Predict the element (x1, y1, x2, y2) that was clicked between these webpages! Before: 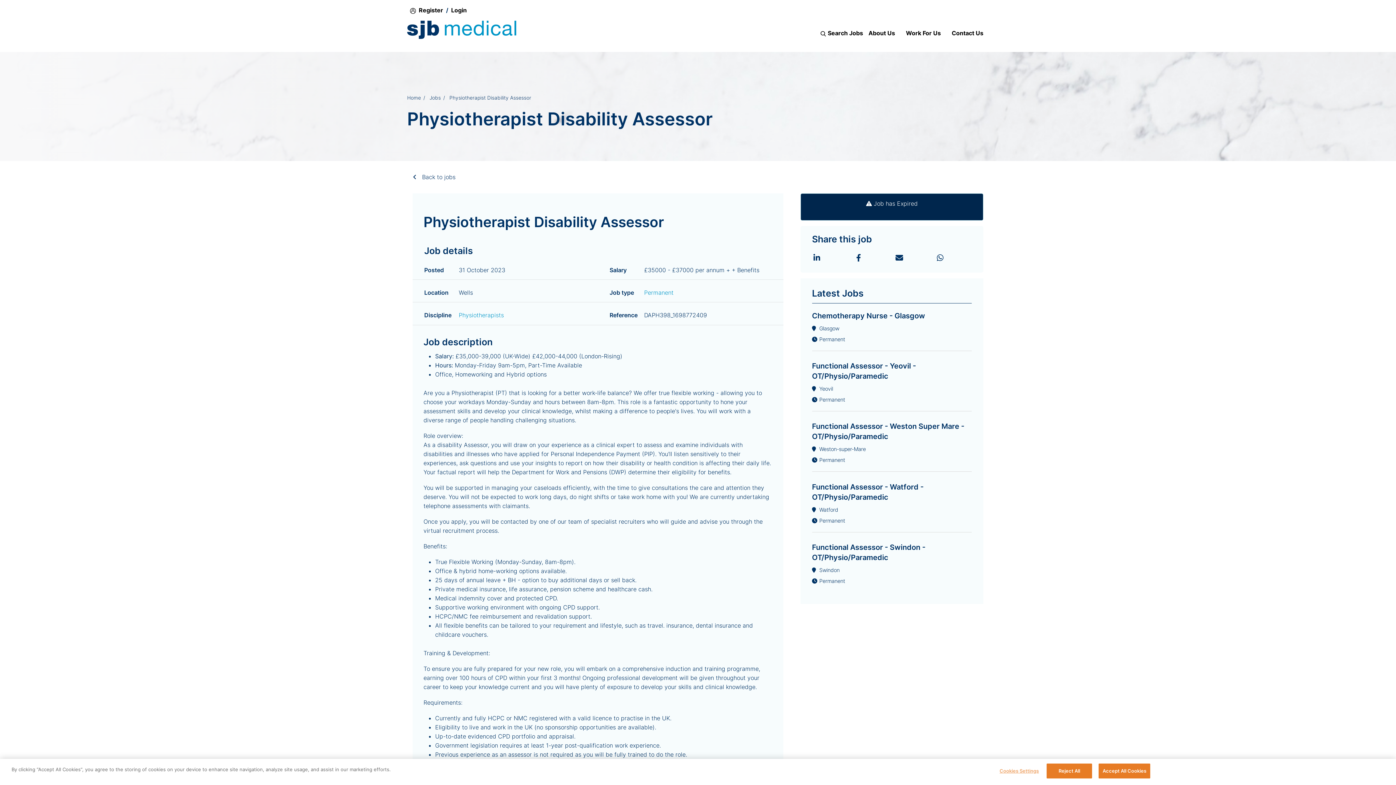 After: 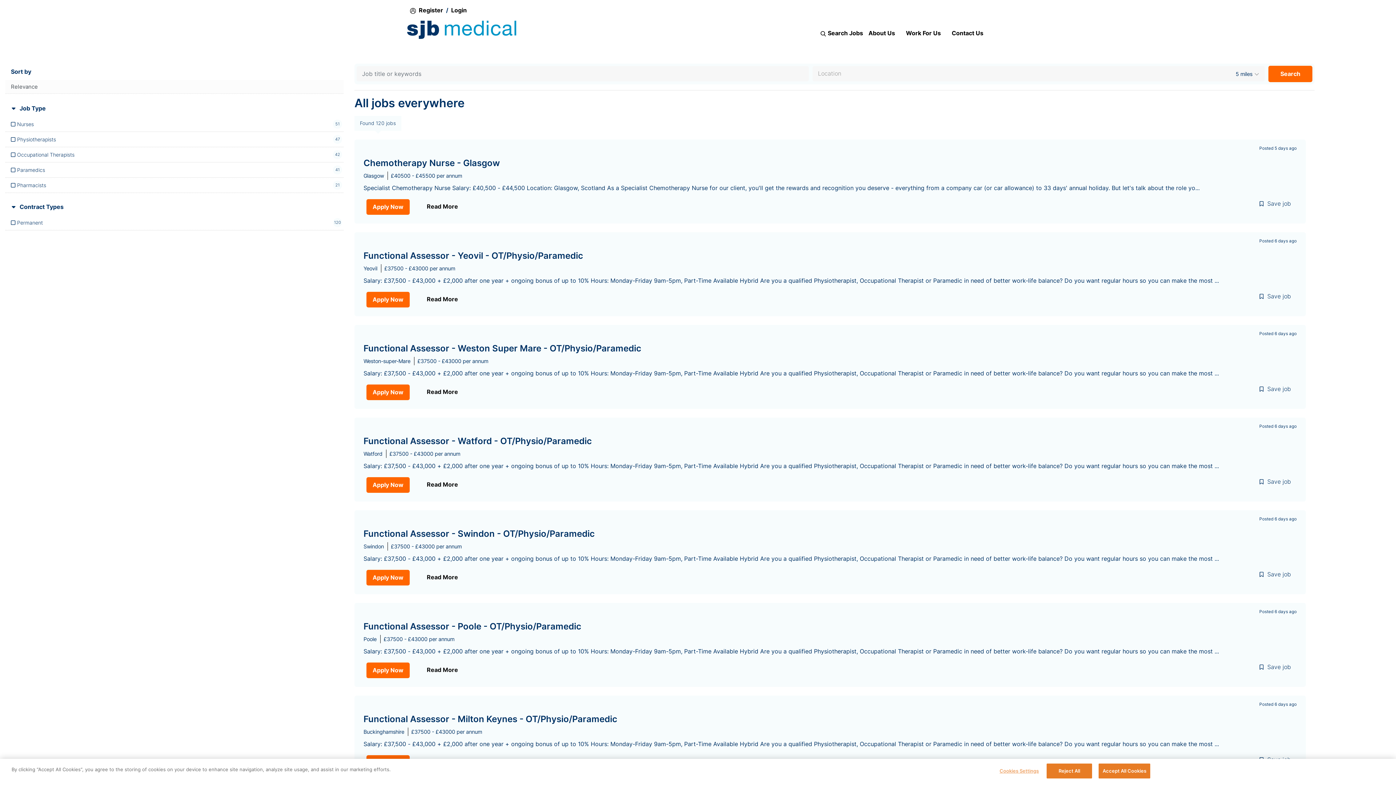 Action: bbox: (429, 94, 447, 100) label: Jobs